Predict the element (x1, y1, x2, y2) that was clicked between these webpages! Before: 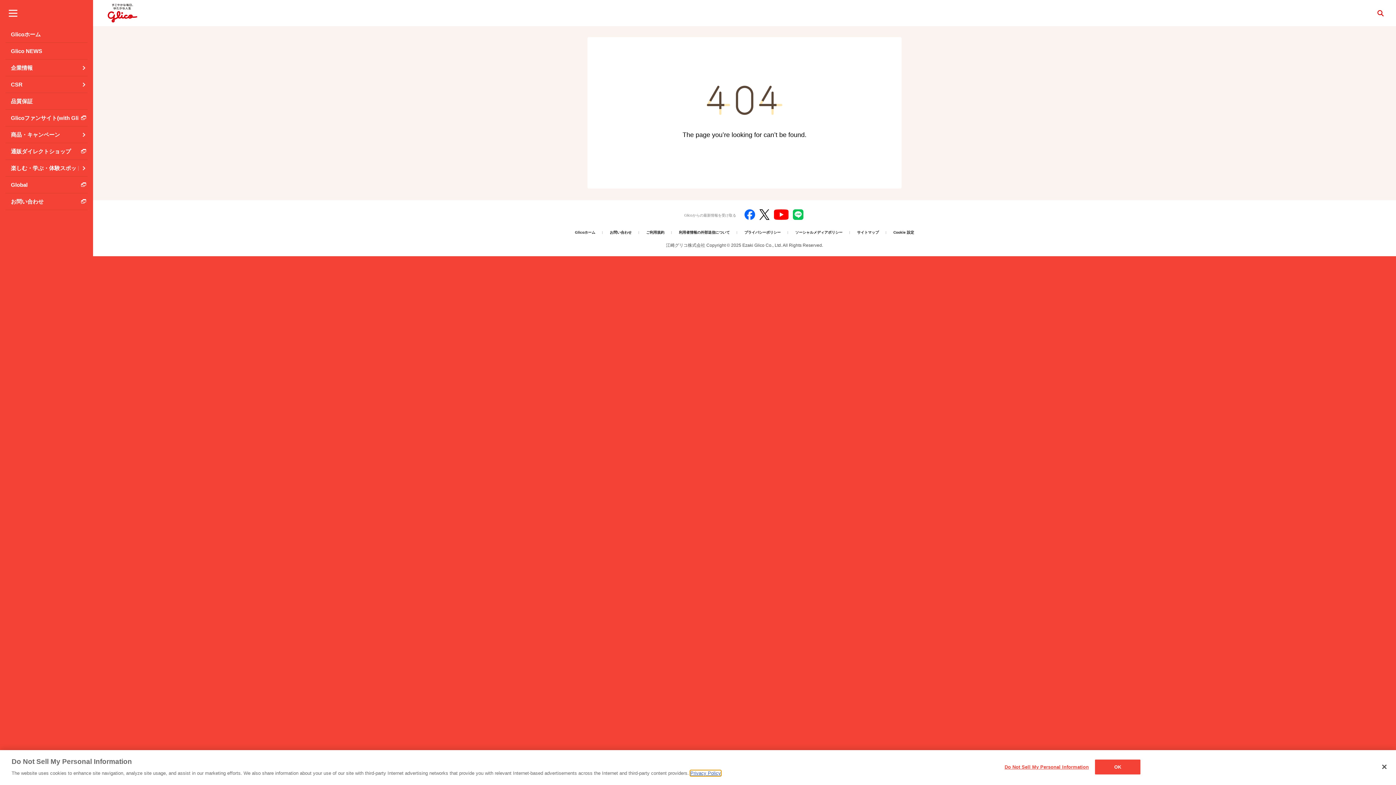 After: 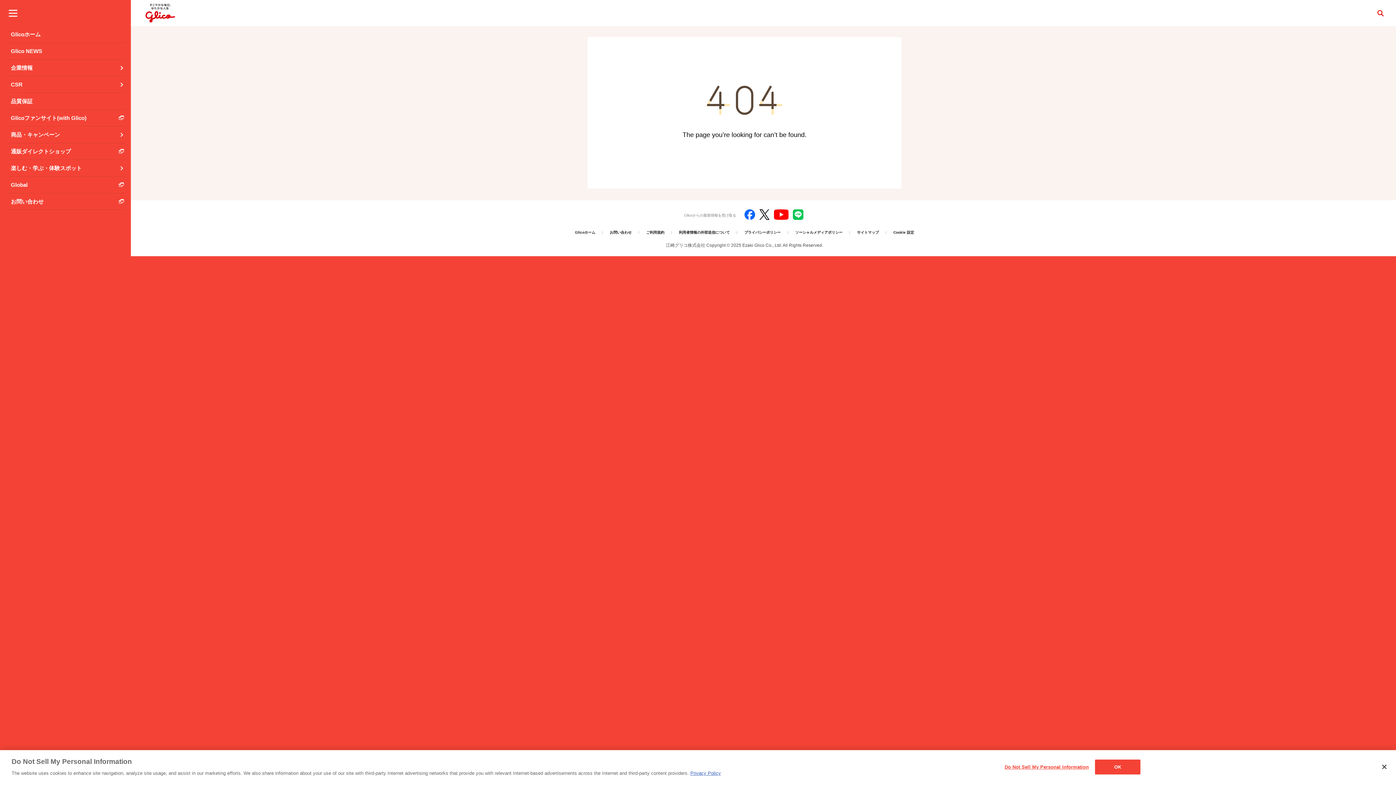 Action: bbox: (0, 143, 93, 160) label: 通販ダイレクトショップ